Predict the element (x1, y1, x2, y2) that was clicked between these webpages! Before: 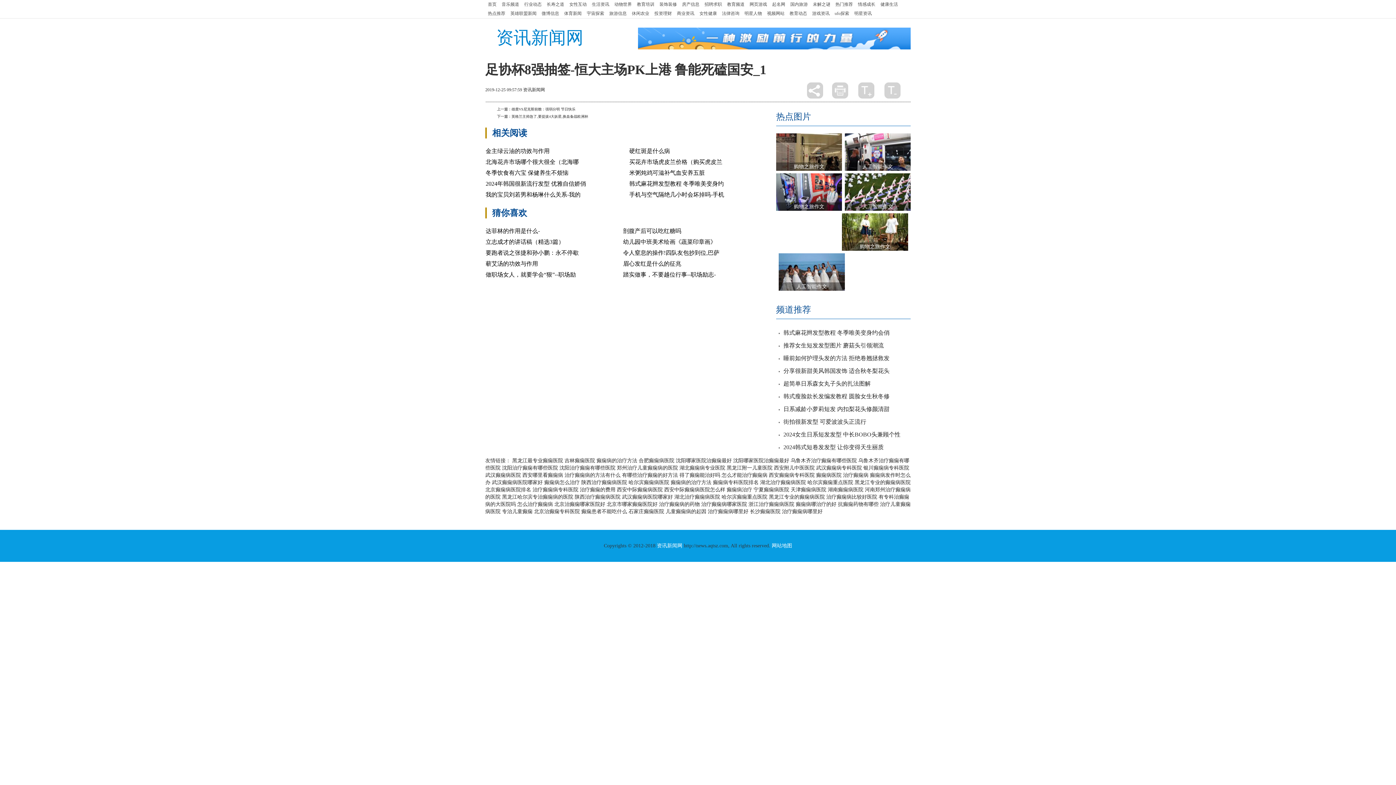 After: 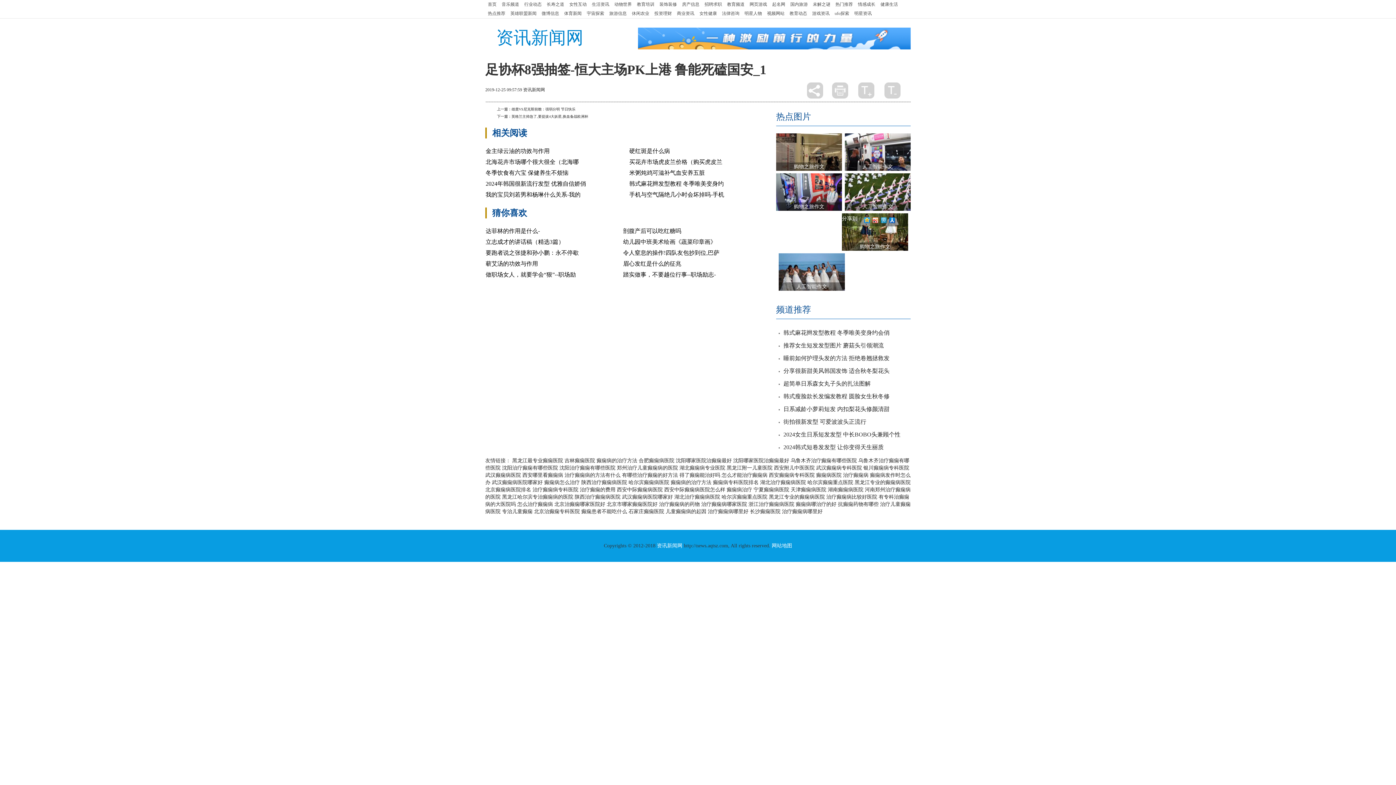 Action: bbox: (842, 229, 908, 233)